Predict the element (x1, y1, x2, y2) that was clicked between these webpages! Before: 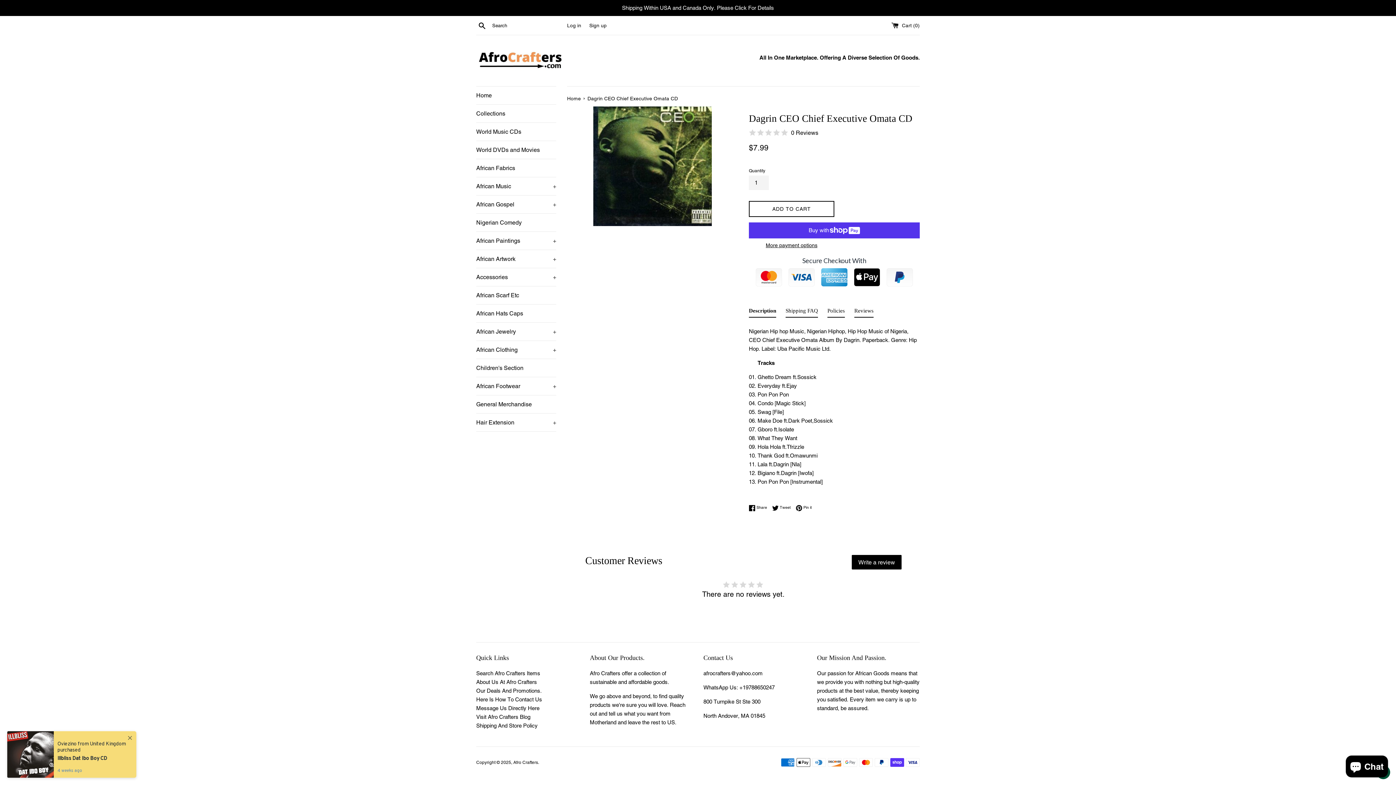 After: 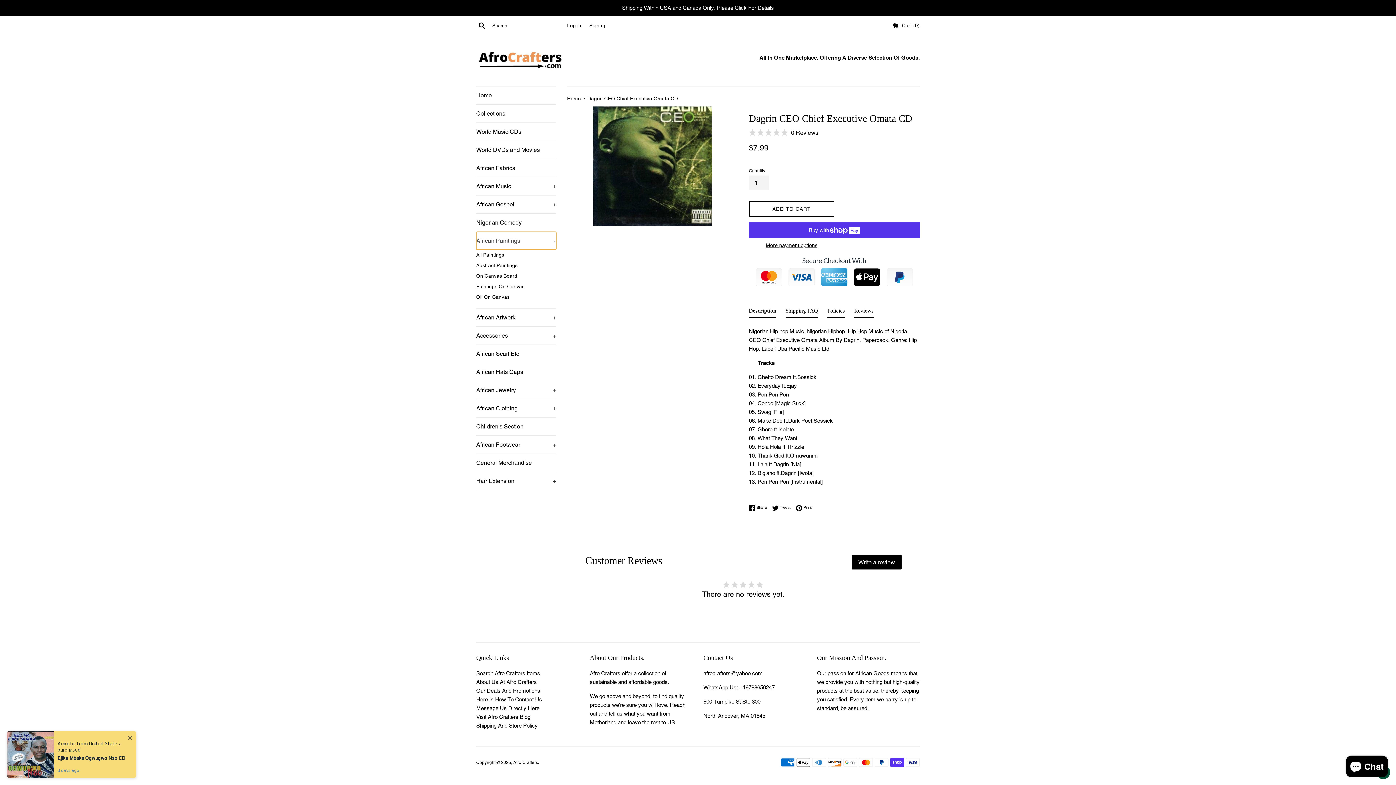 Action: label: African Paintings
+ bbox: (476, 232, 556, 249)